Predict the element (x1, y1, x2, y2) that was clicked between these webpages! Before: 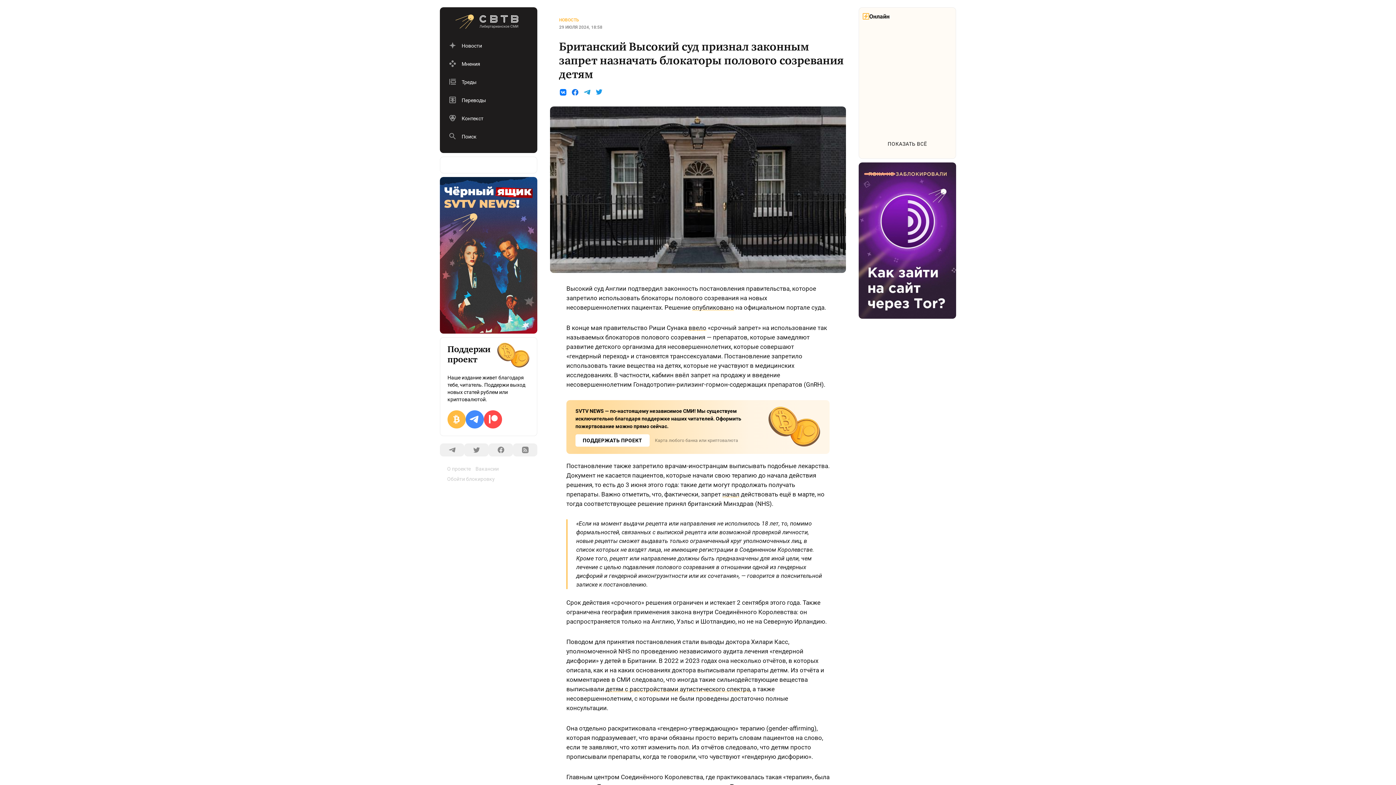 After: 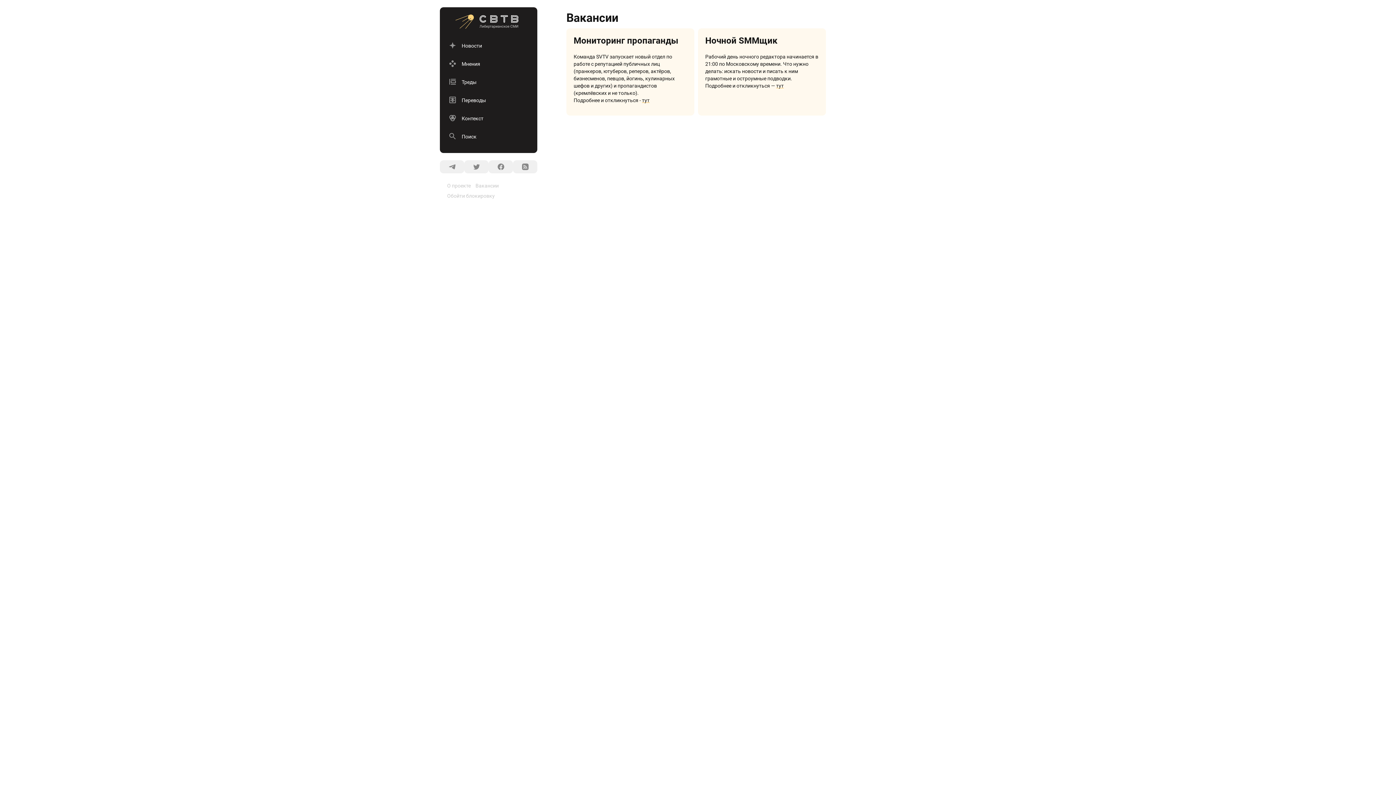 Action: label: Вакансии bbox: (475, 464, 502, 474)